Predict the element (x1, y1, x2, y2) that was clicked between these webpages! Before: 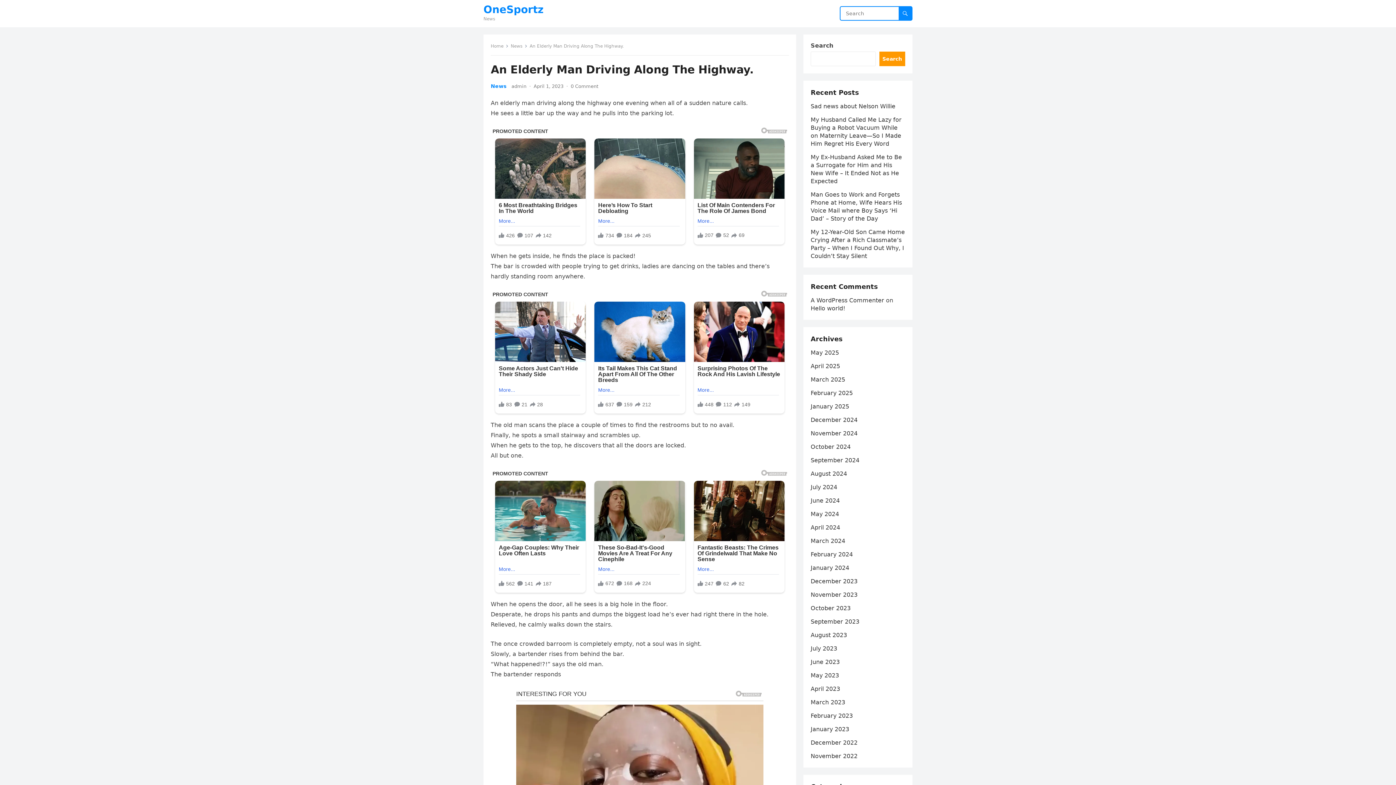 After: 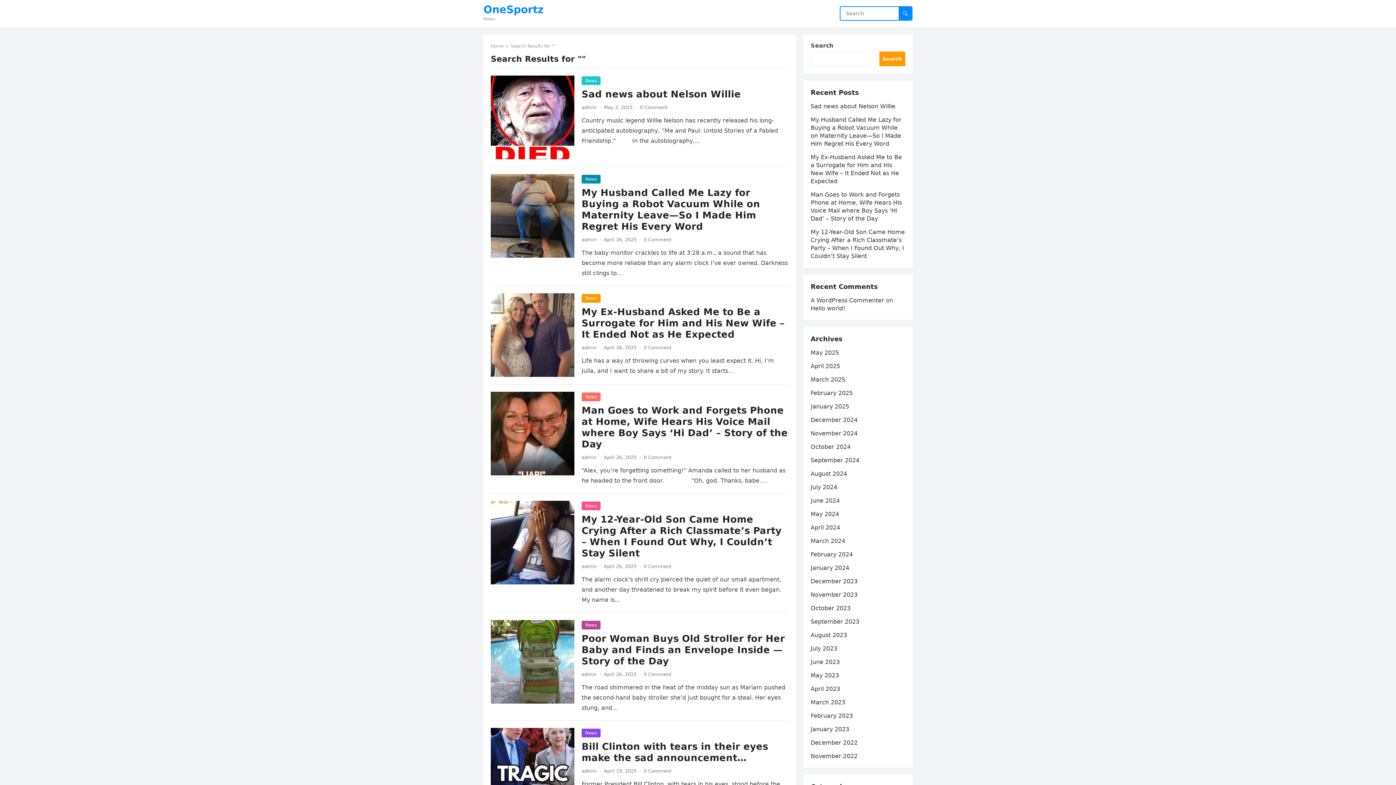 Action: bbox: (898, 6, 912, 20)